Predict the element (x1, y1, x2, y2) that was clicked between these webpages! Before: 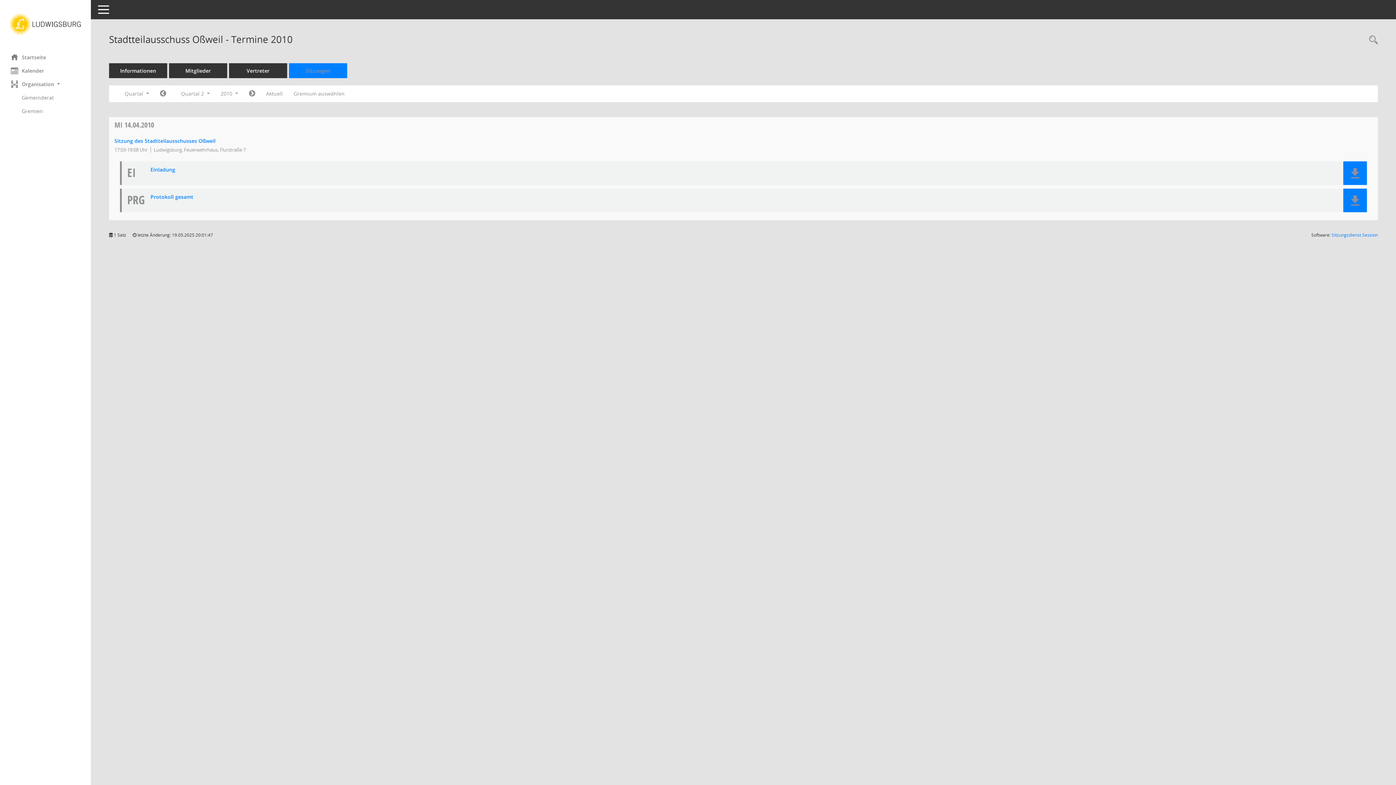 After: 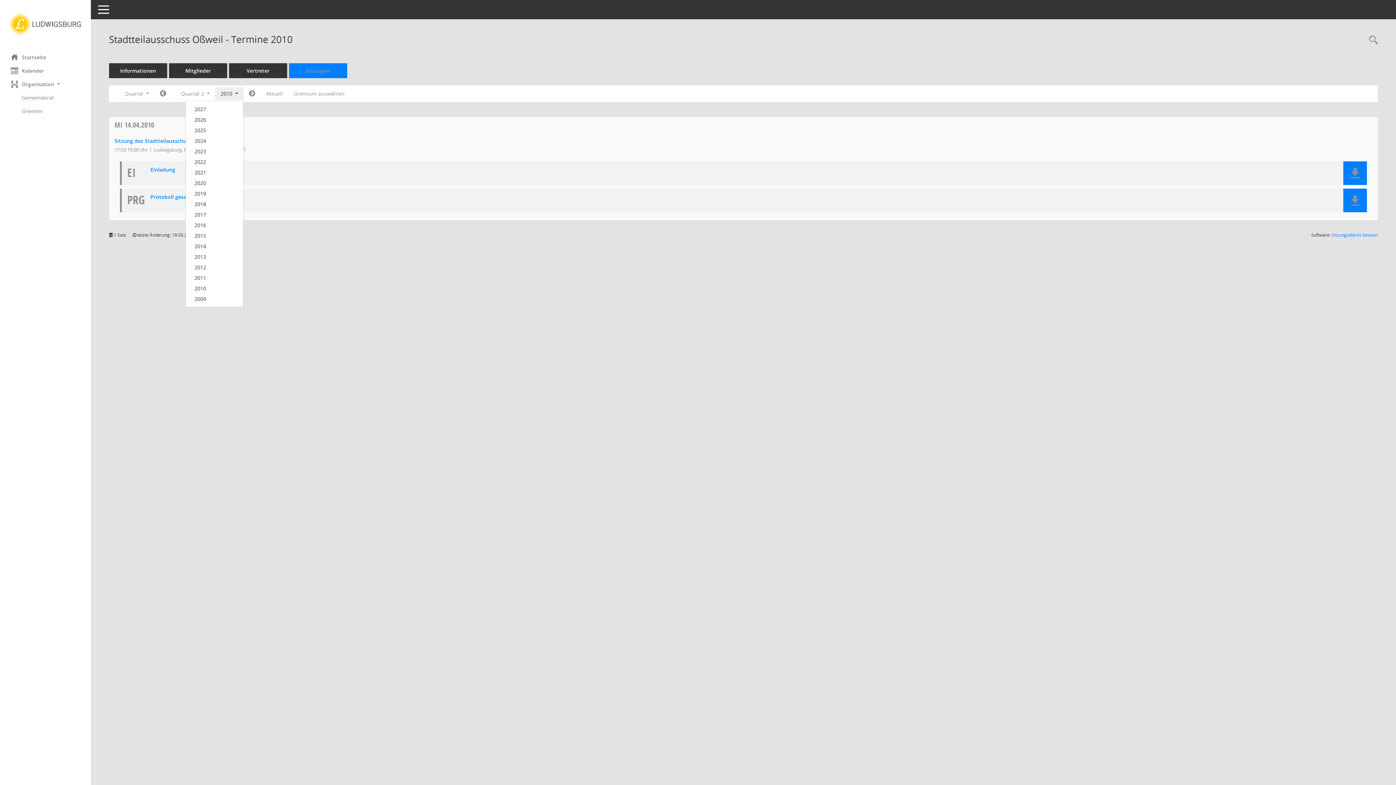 Action: bbox: (215, 87, 243, 100) label: Jahr auswählen